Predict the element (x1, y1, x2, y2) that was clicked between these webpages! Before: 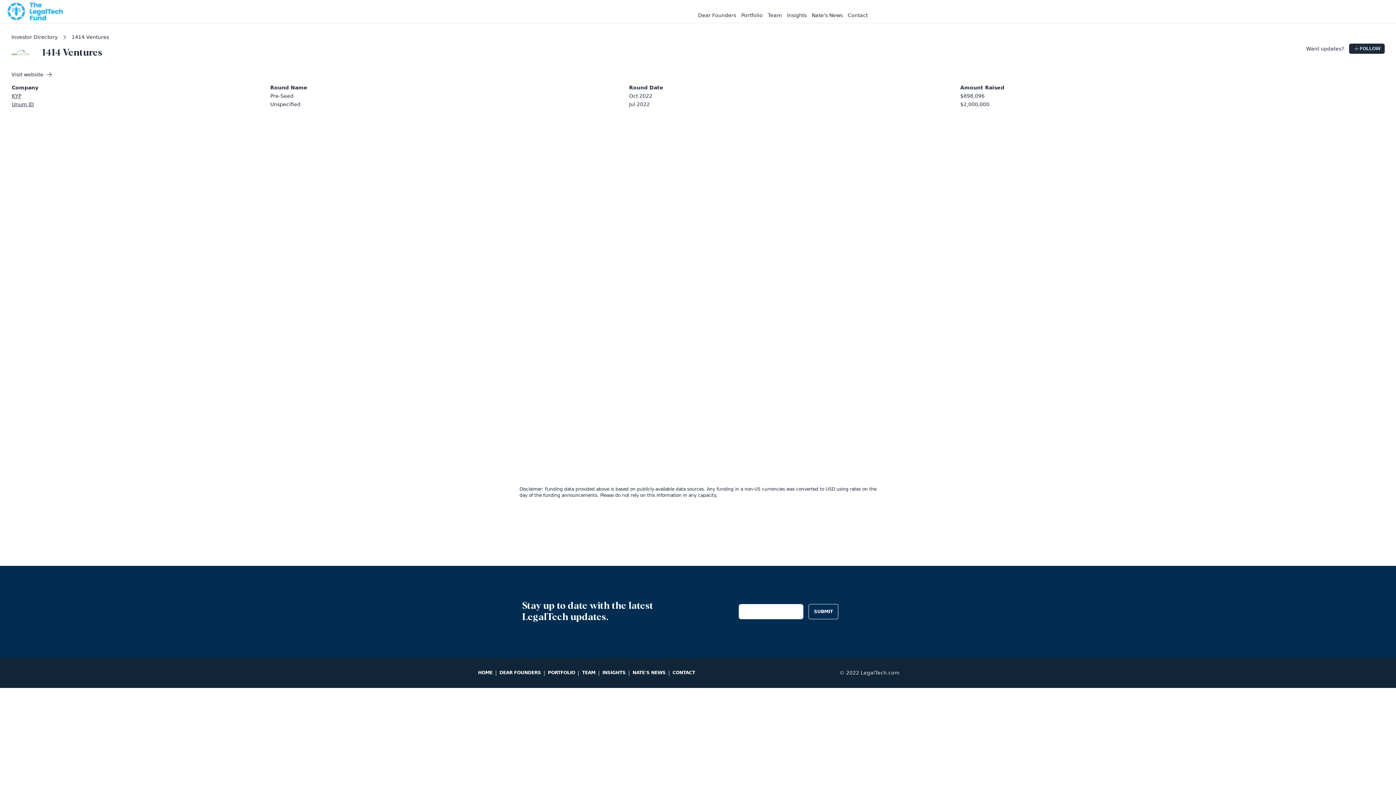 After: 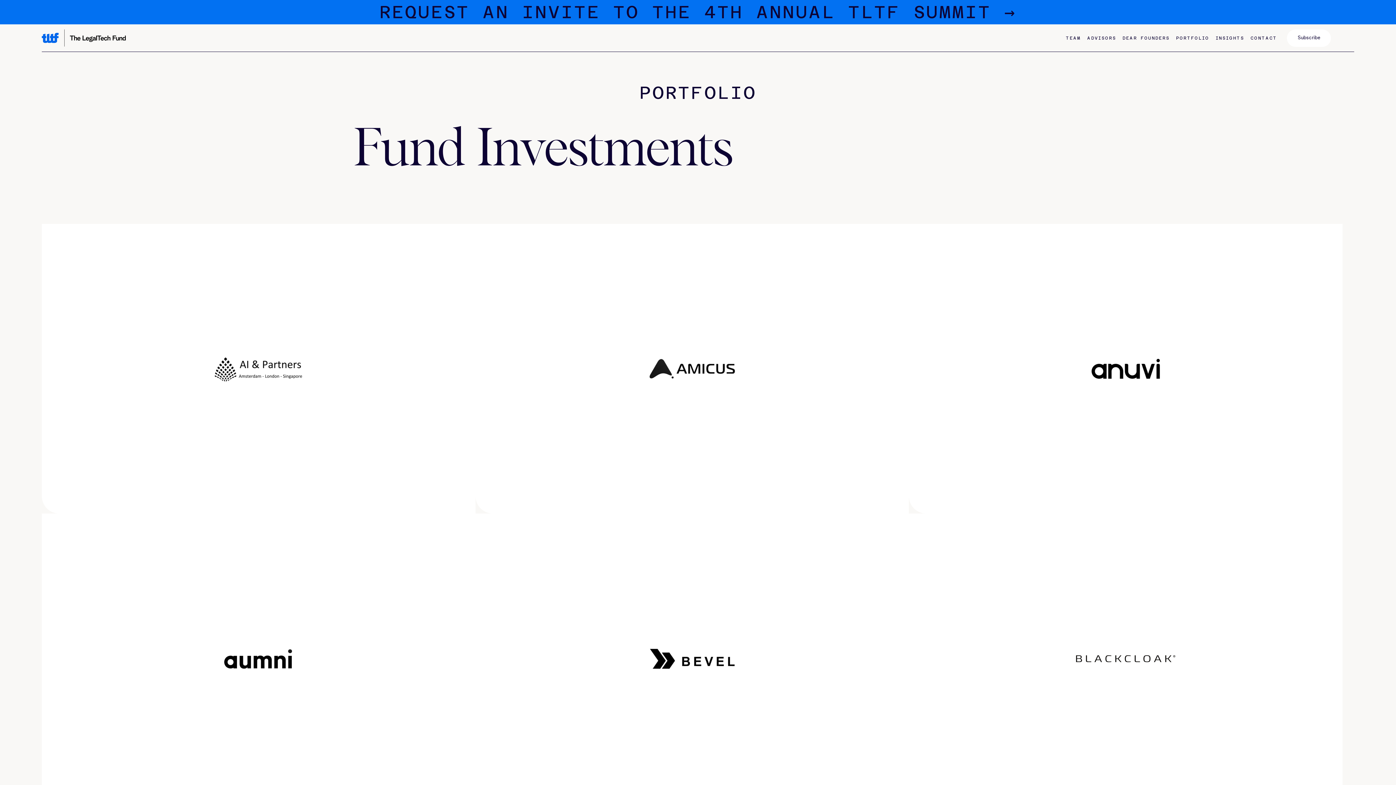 Action: bbox: (548, 670, 575, 676) label: PORTFOLIO